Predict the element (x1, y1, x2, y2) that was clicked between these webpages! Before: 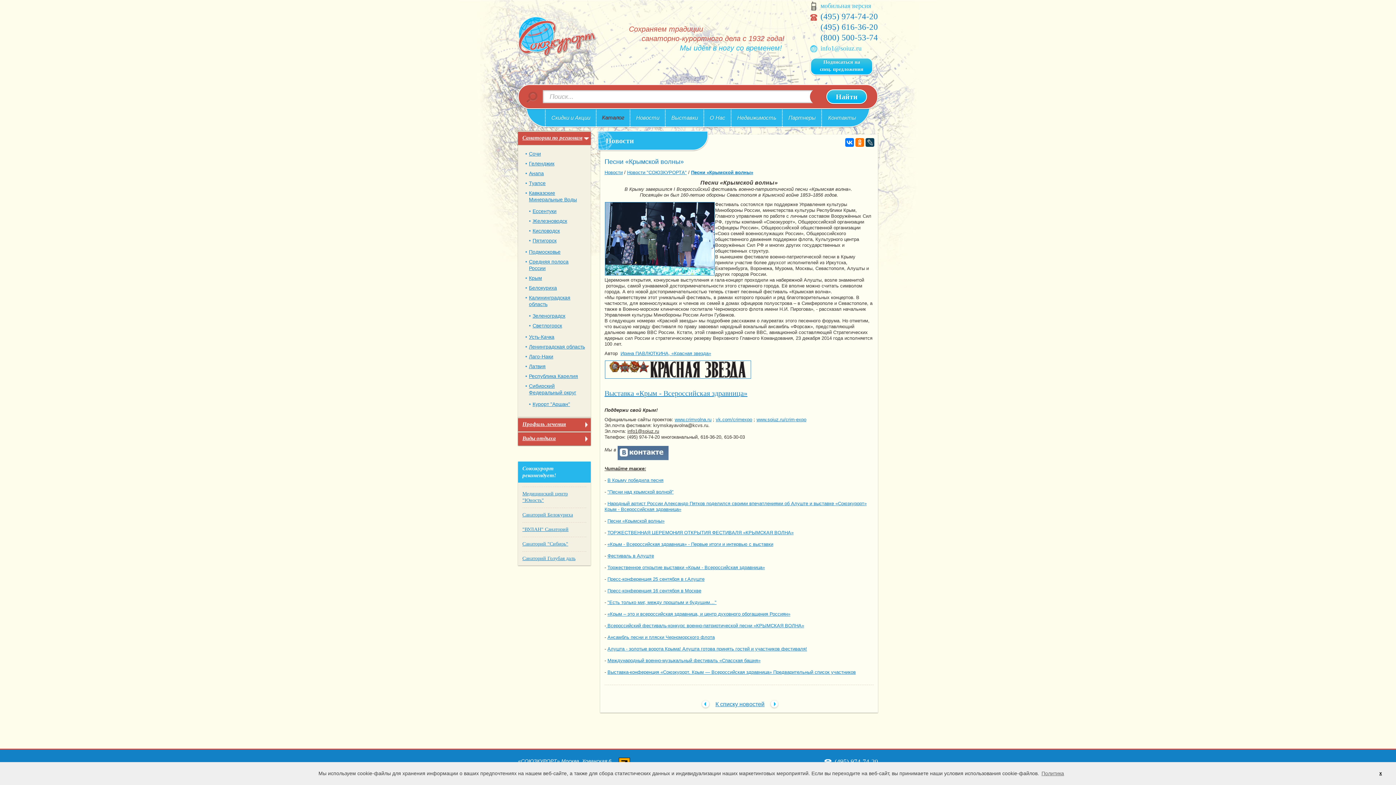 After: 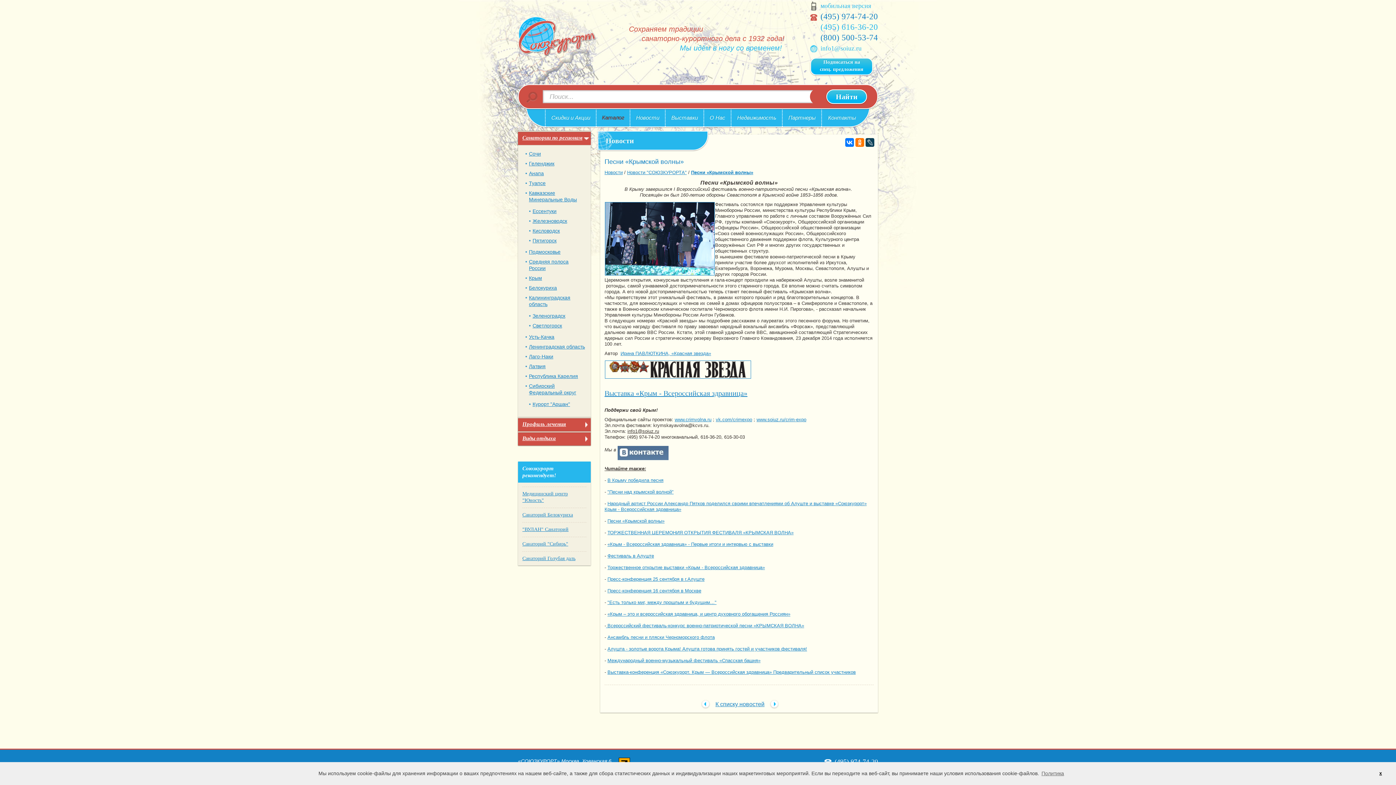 Action: bbox: (820, 22, 878, 31) label: (495) 616-36-20